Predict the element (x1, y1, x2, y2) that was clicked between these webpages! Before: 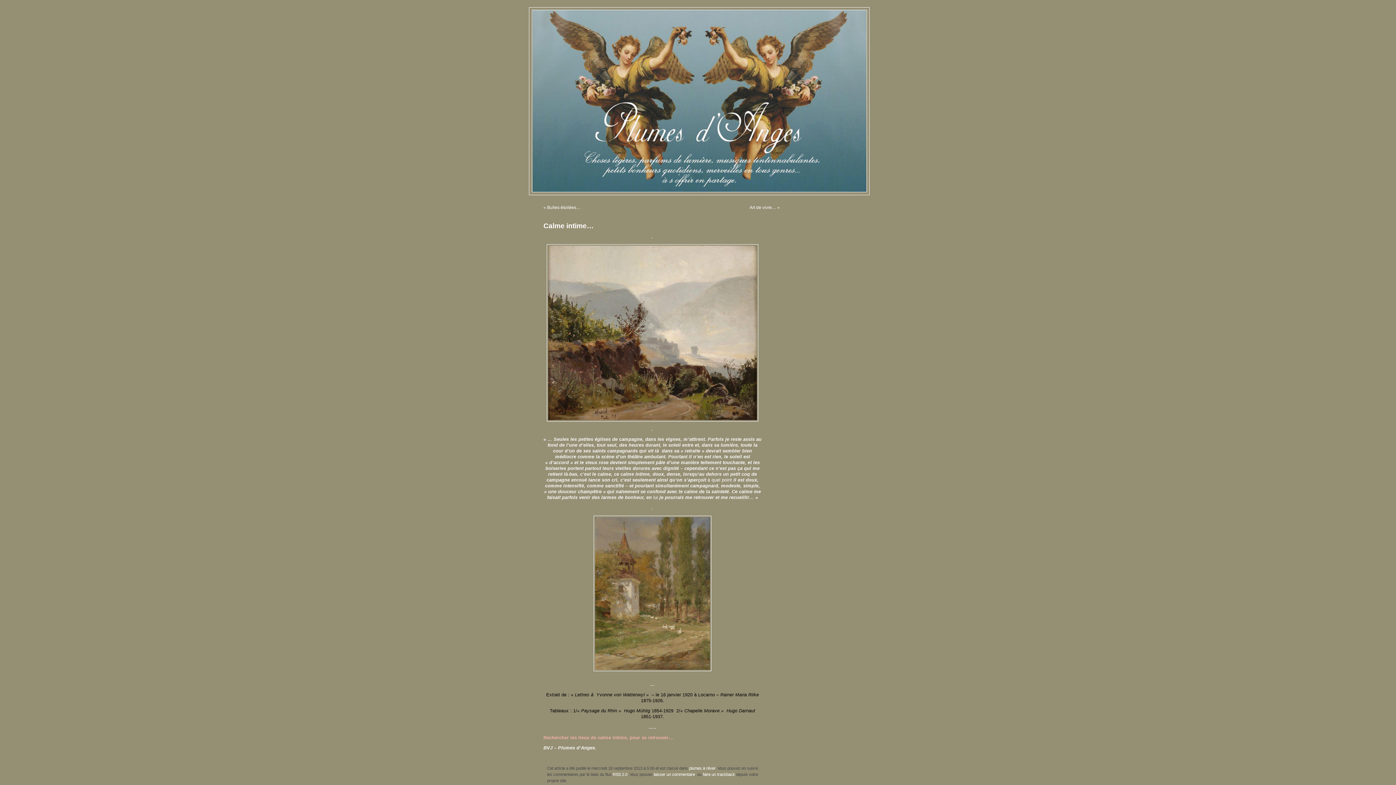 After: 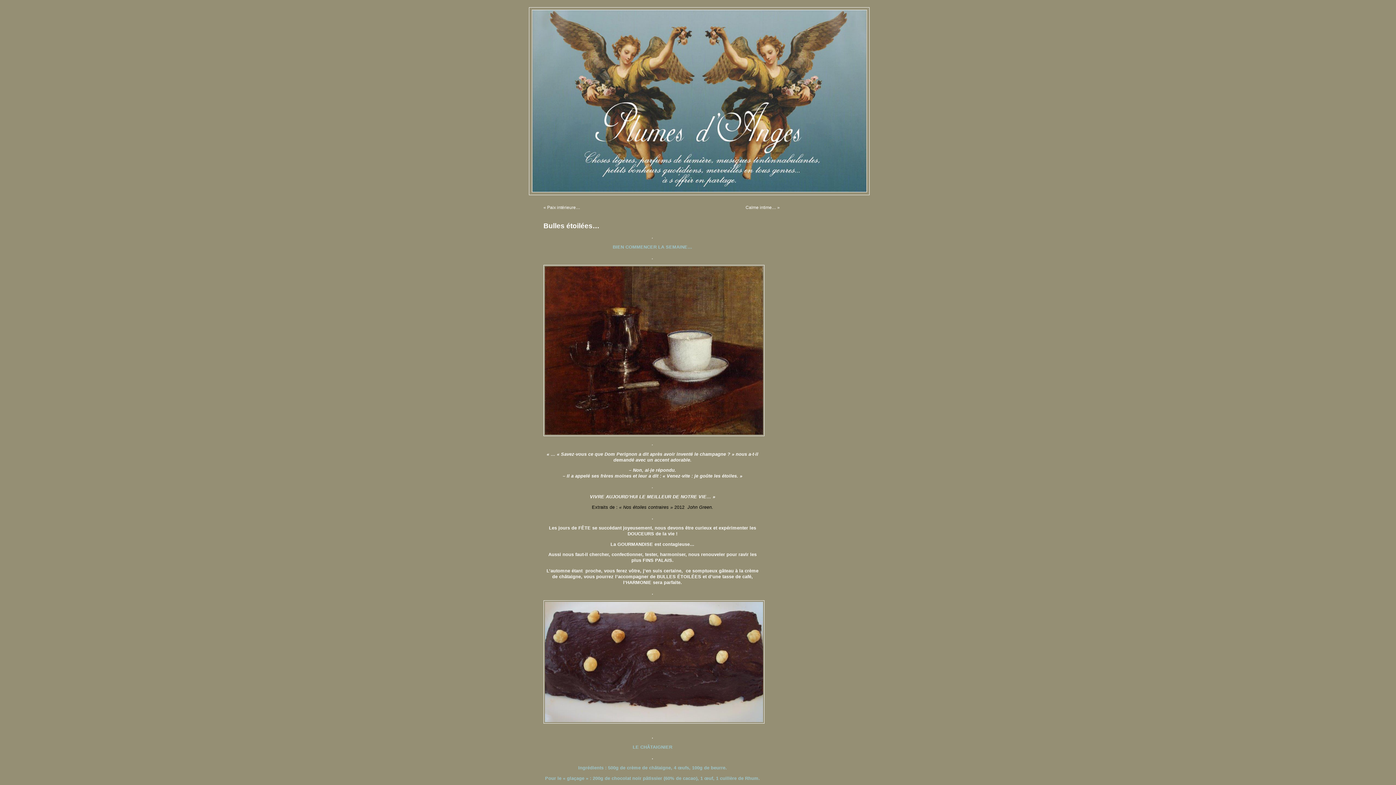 Action: bbox: (547, 205, 580, 210) label: Bulles étoilées…